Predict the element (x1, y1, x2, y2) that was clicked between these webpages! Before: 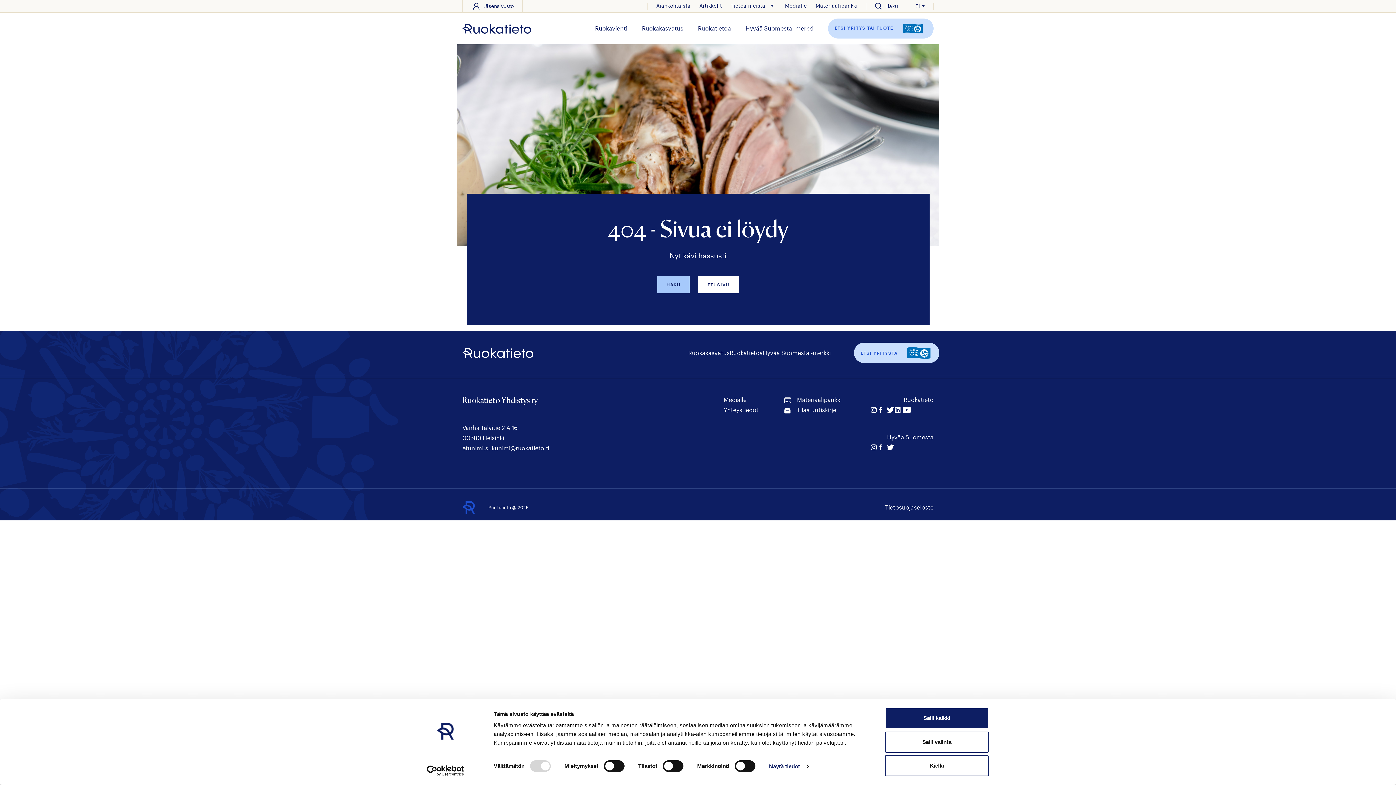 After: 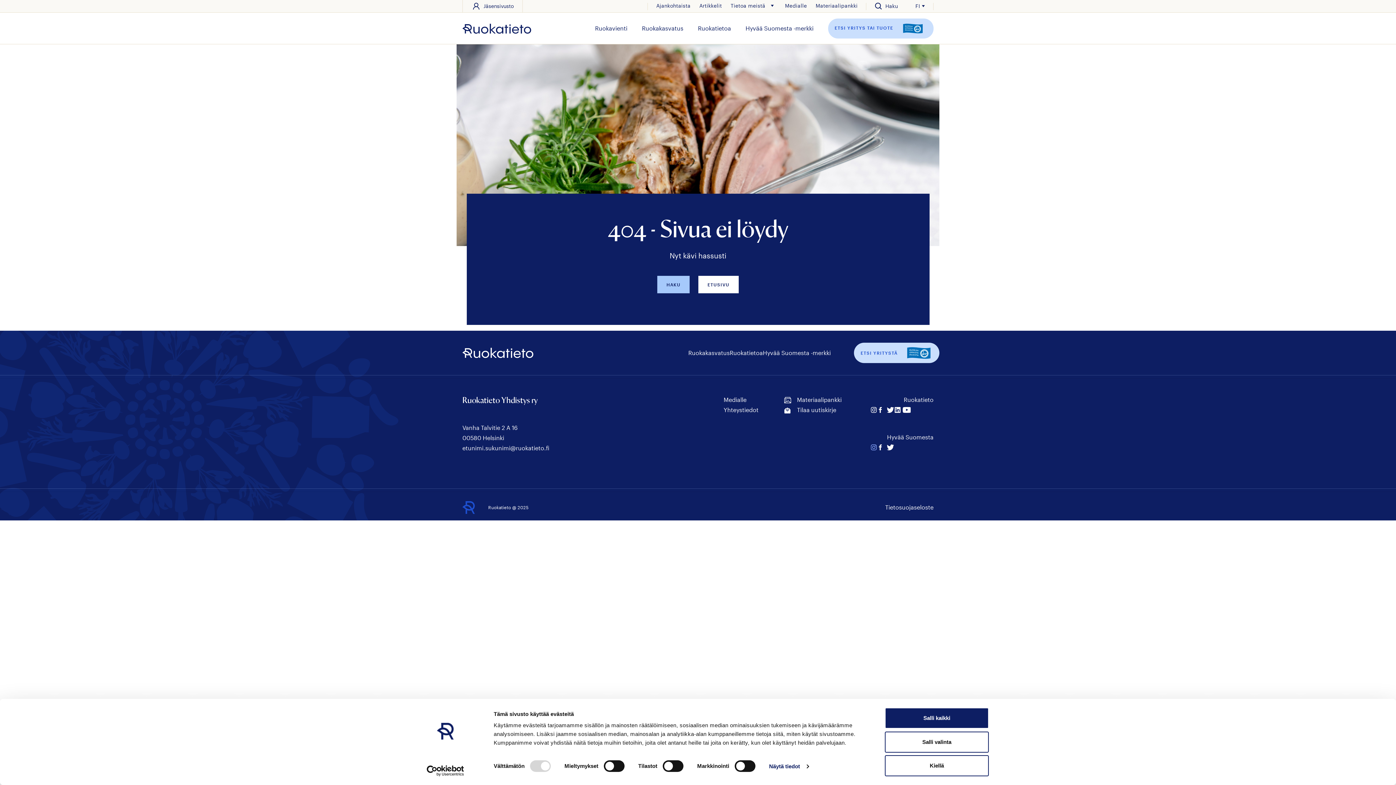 Action: label: Seuraa meitä instagram: Ulkoinen sivusto, avautuu uuteen ikkunaan bbox: (870, 444, 878, 452)